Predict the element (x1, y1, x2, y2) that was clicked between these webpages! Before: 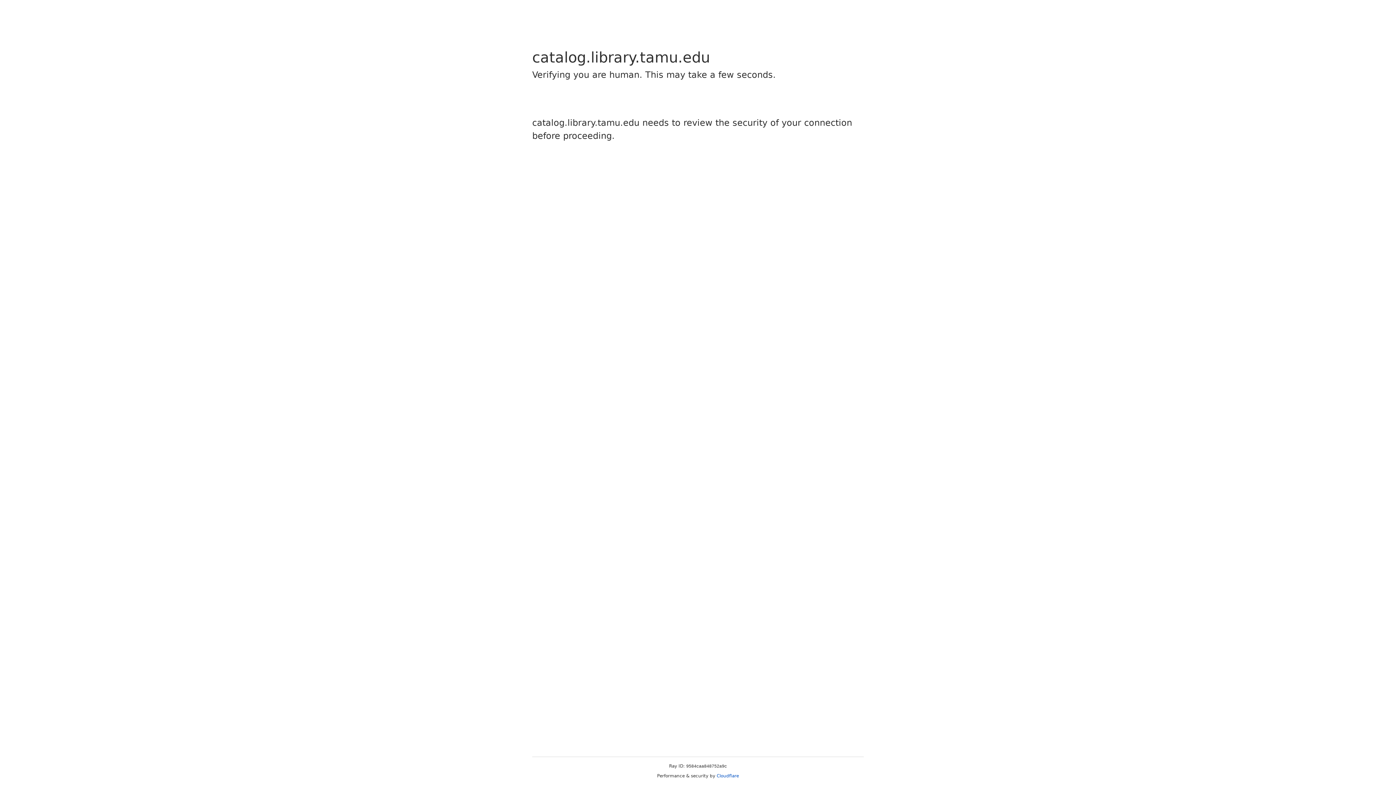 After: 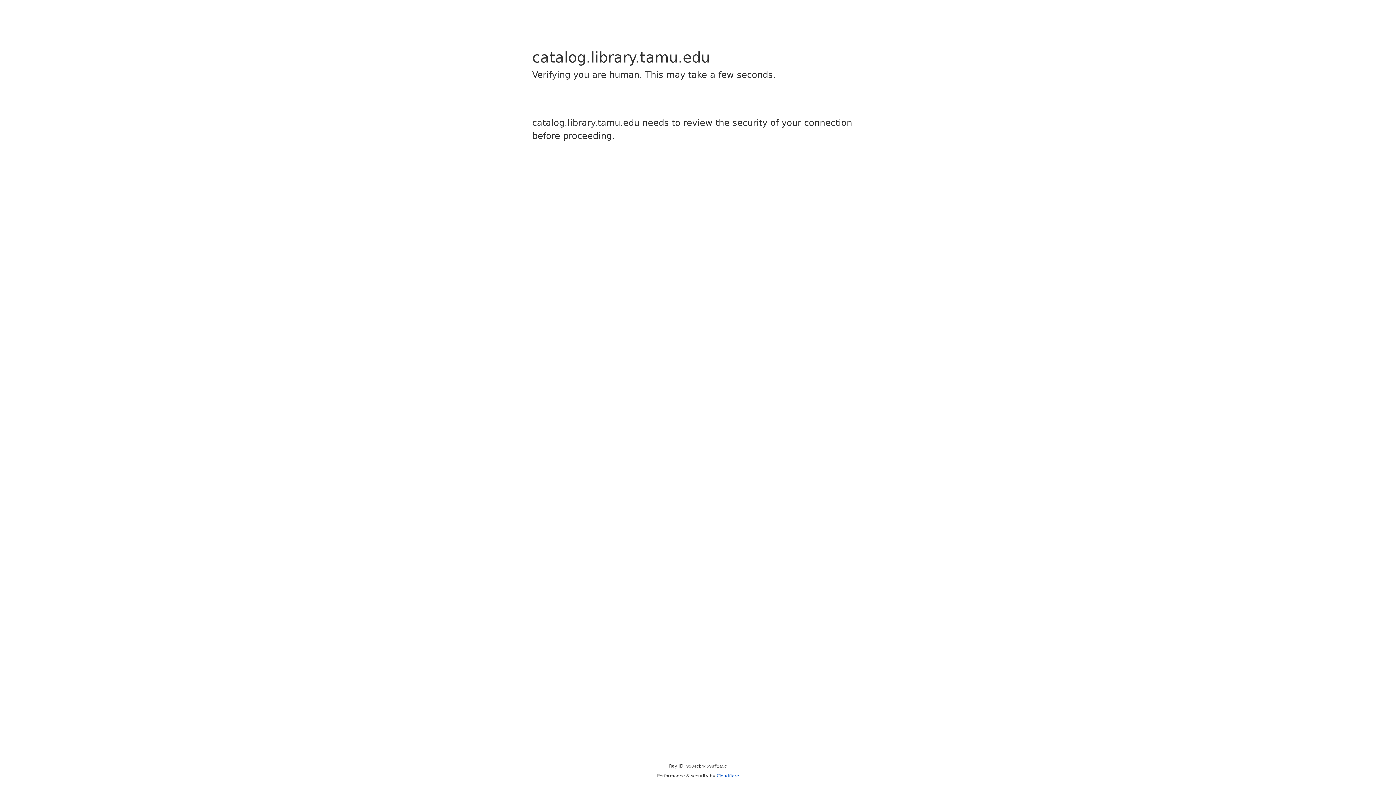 Action: label: Cloudflare bbox: (716, 773, 739, 778)